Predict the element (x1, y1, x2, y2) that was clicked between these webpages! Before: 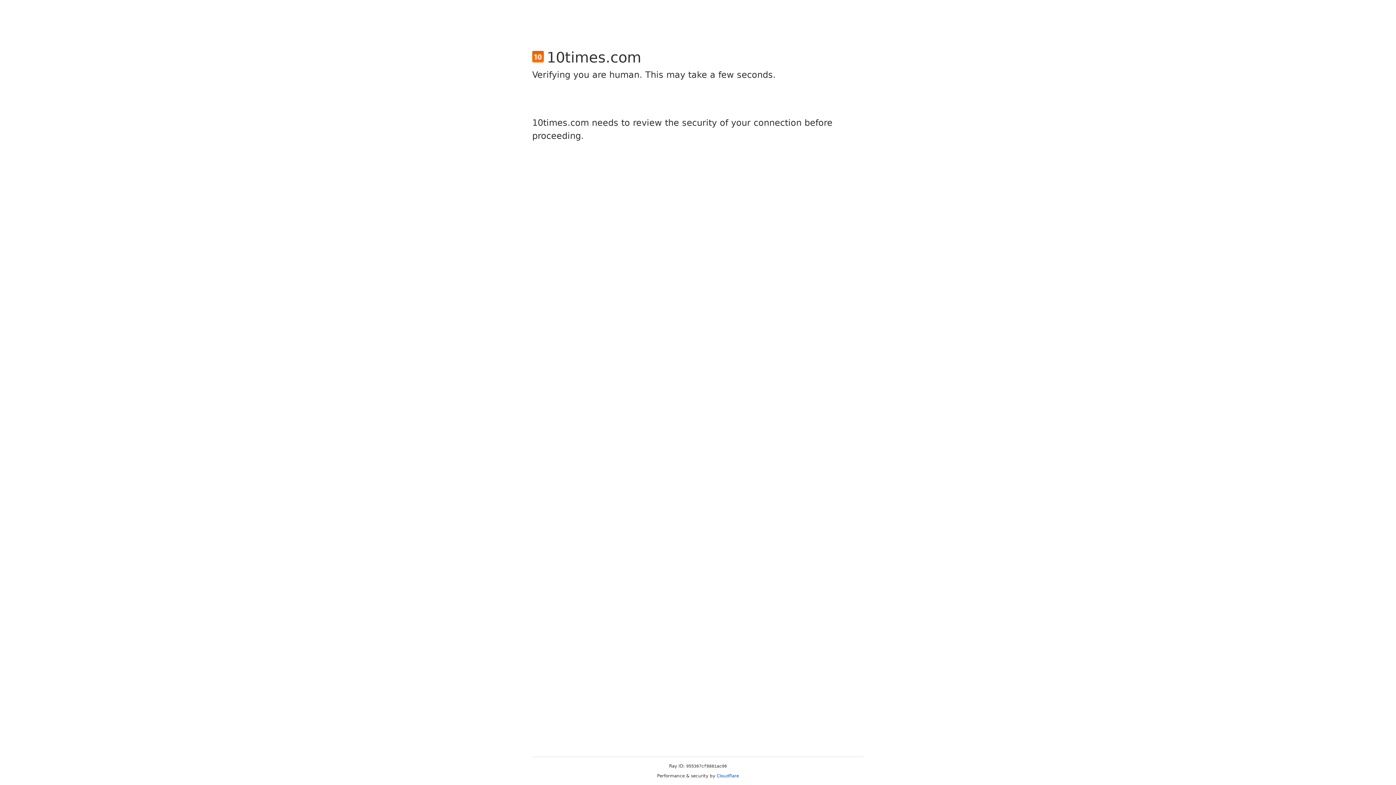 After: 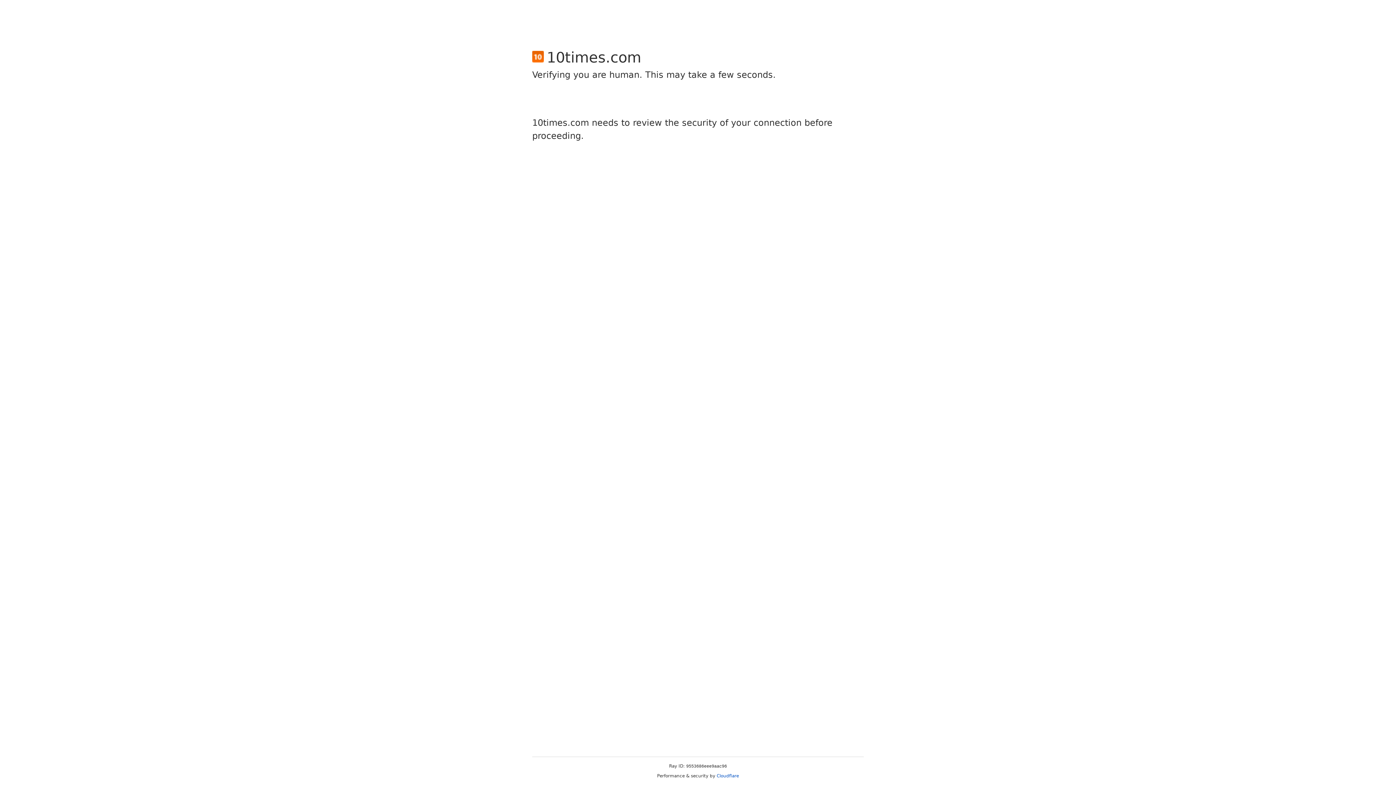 Action: label: Cloudflare bbox: (716, 773, 739, 778)